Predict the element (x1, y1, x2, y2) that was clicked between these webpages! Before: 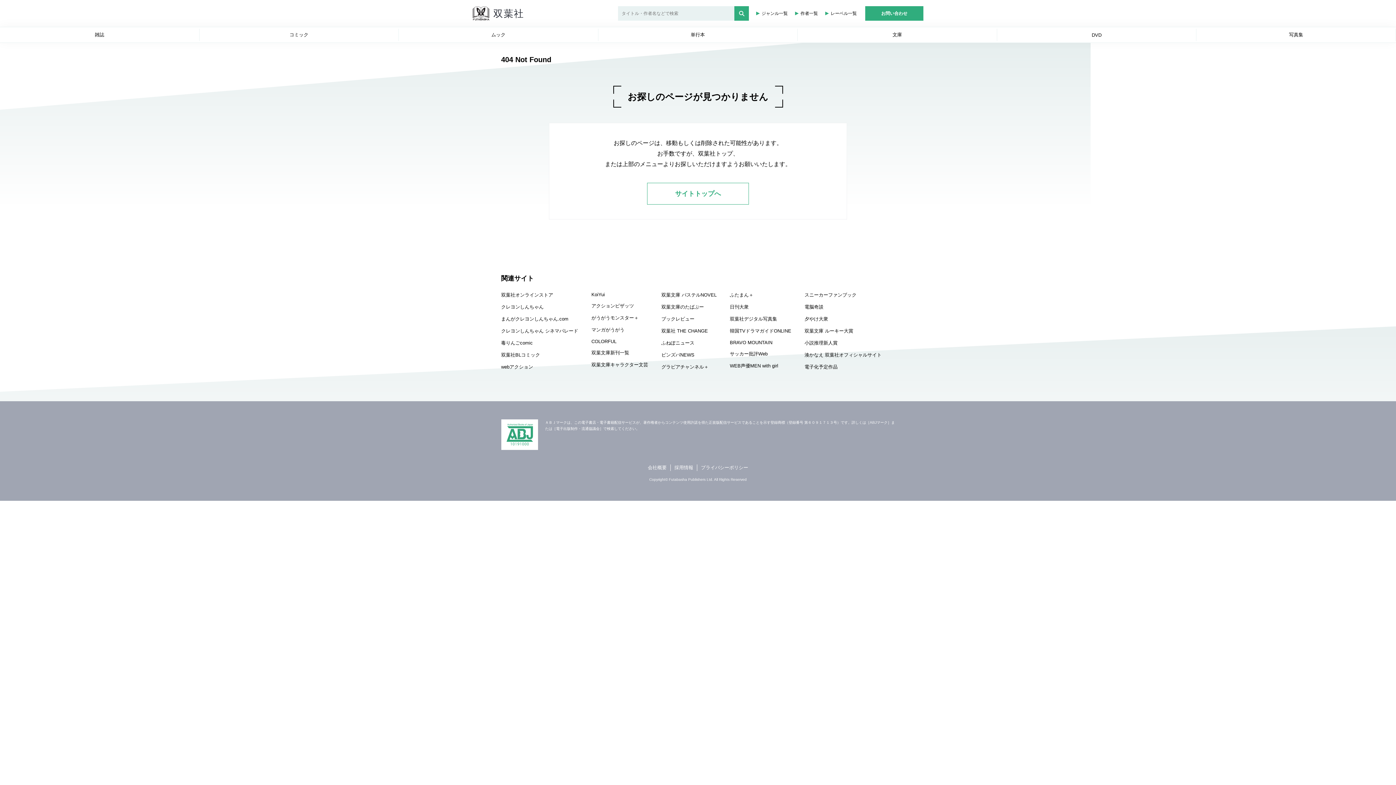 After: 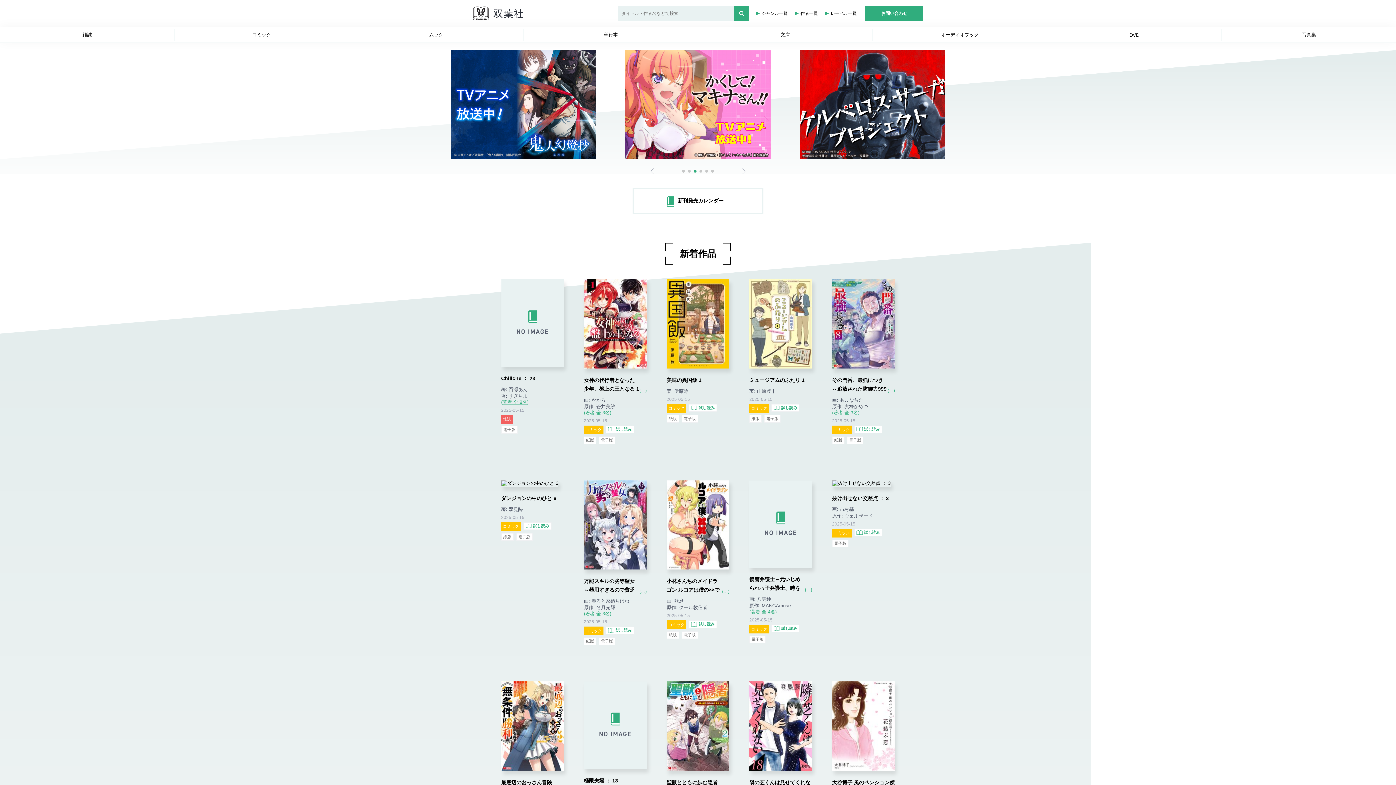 Action: bbox: (647, 182, 749, 204) label: サイトトップへ